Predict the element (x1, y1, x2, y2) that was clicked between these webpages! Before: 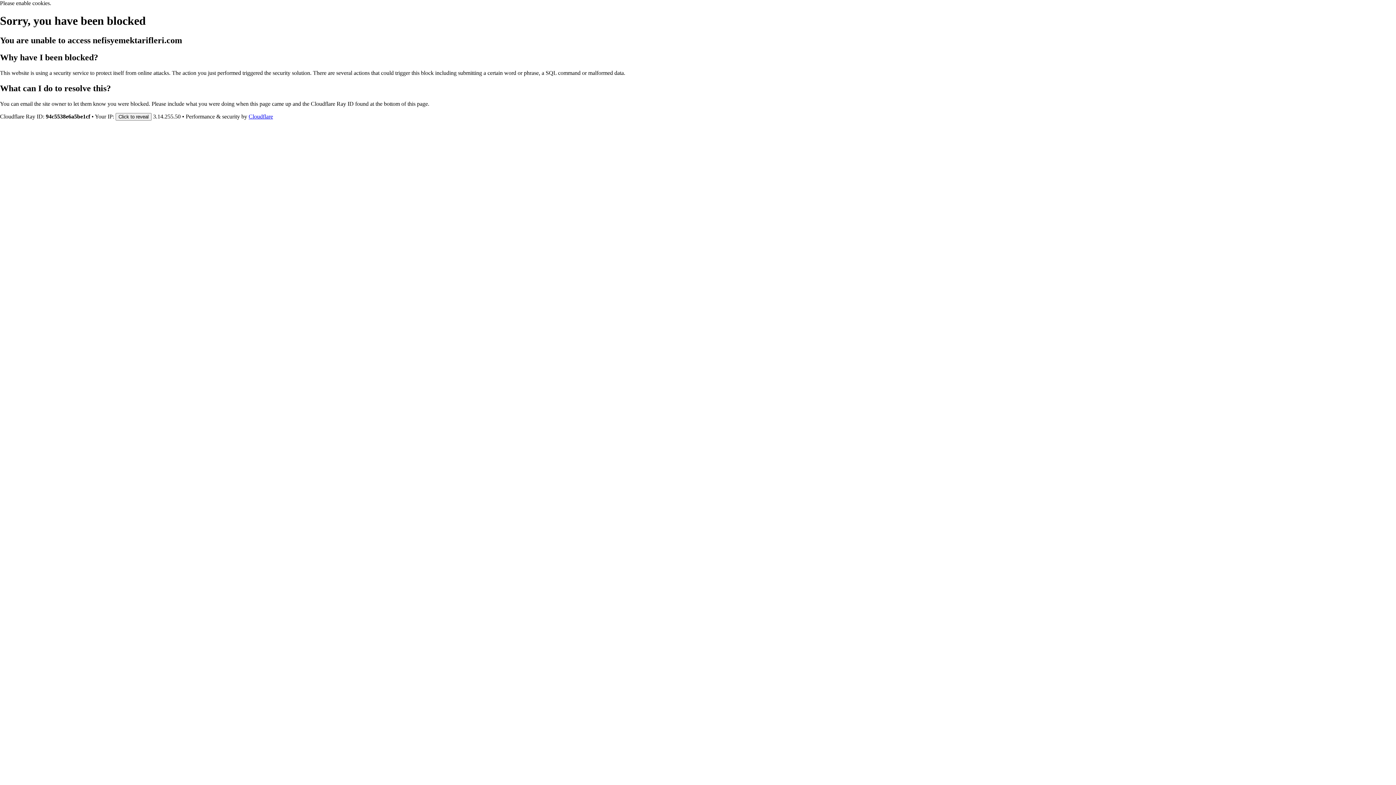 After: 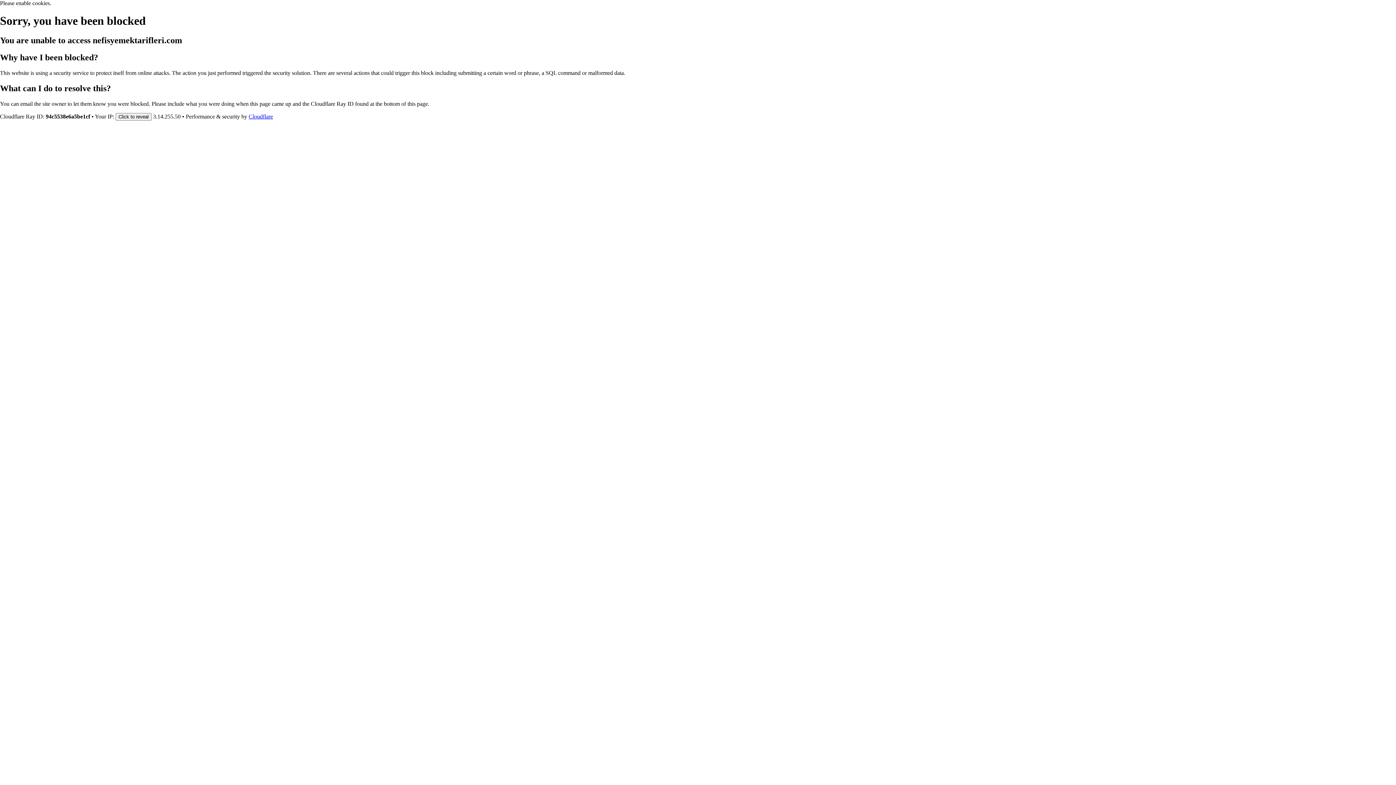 Action: label: Cloudflare bbox: (248, 113, 273, 119)